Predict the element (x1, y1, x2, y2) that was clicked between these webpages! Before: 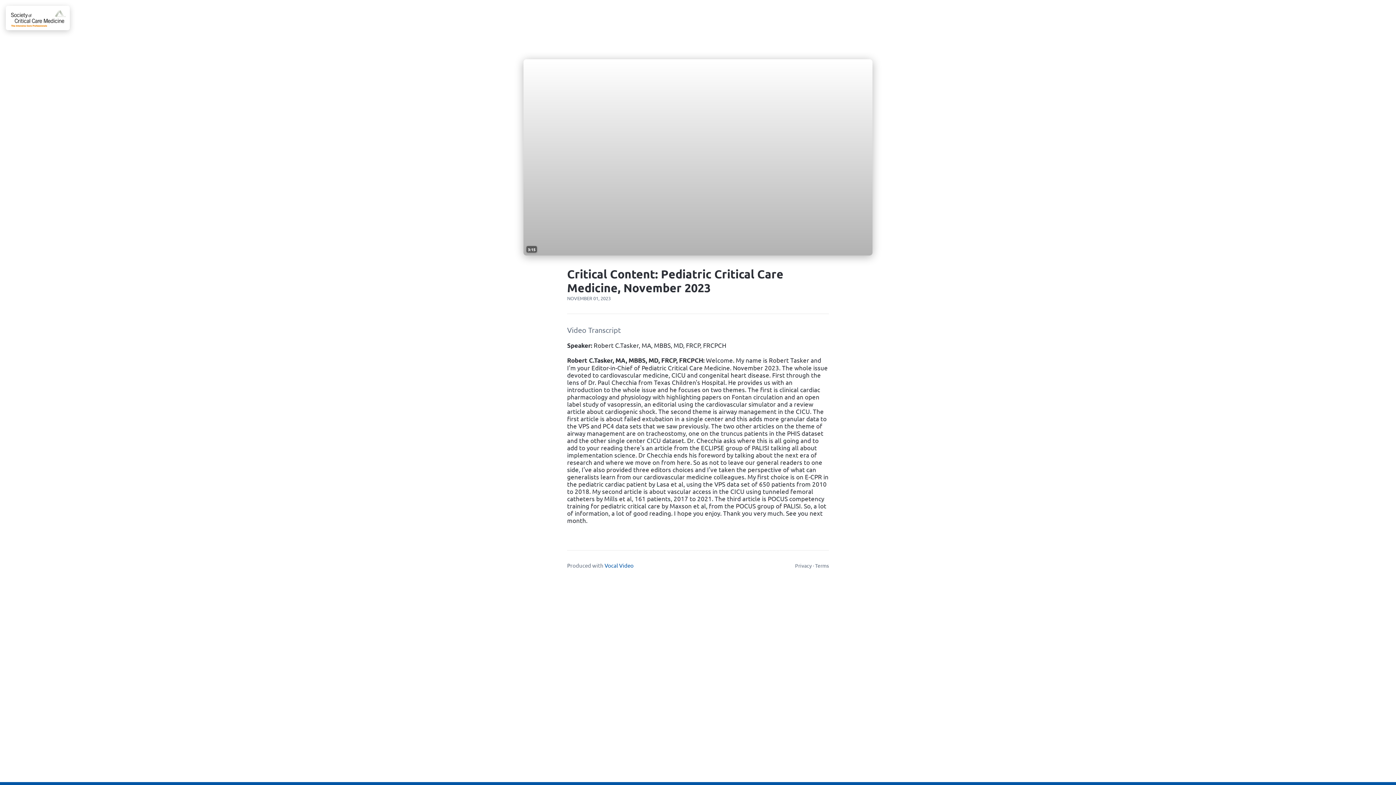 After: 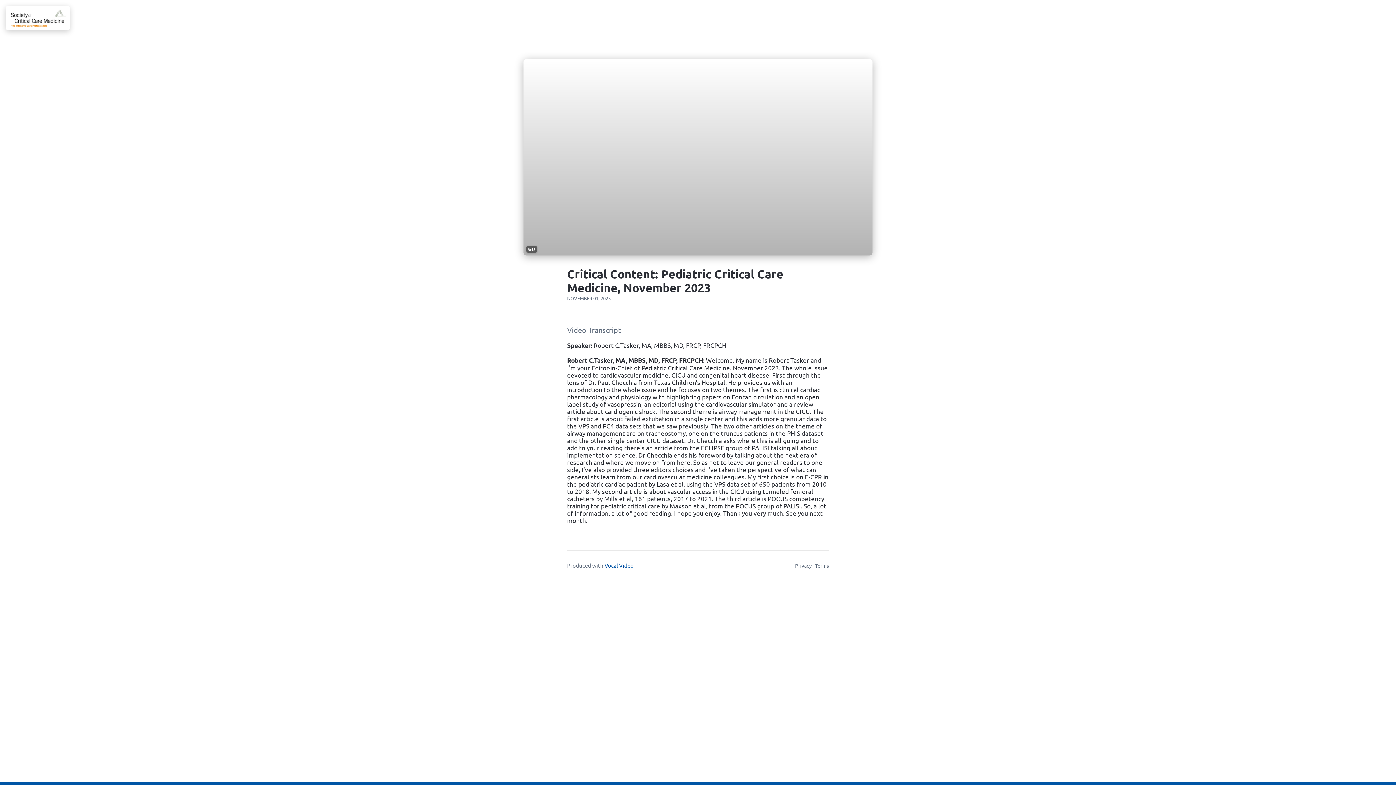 Action: bbox: (604, 562, 633, 569) label: Vocal Video